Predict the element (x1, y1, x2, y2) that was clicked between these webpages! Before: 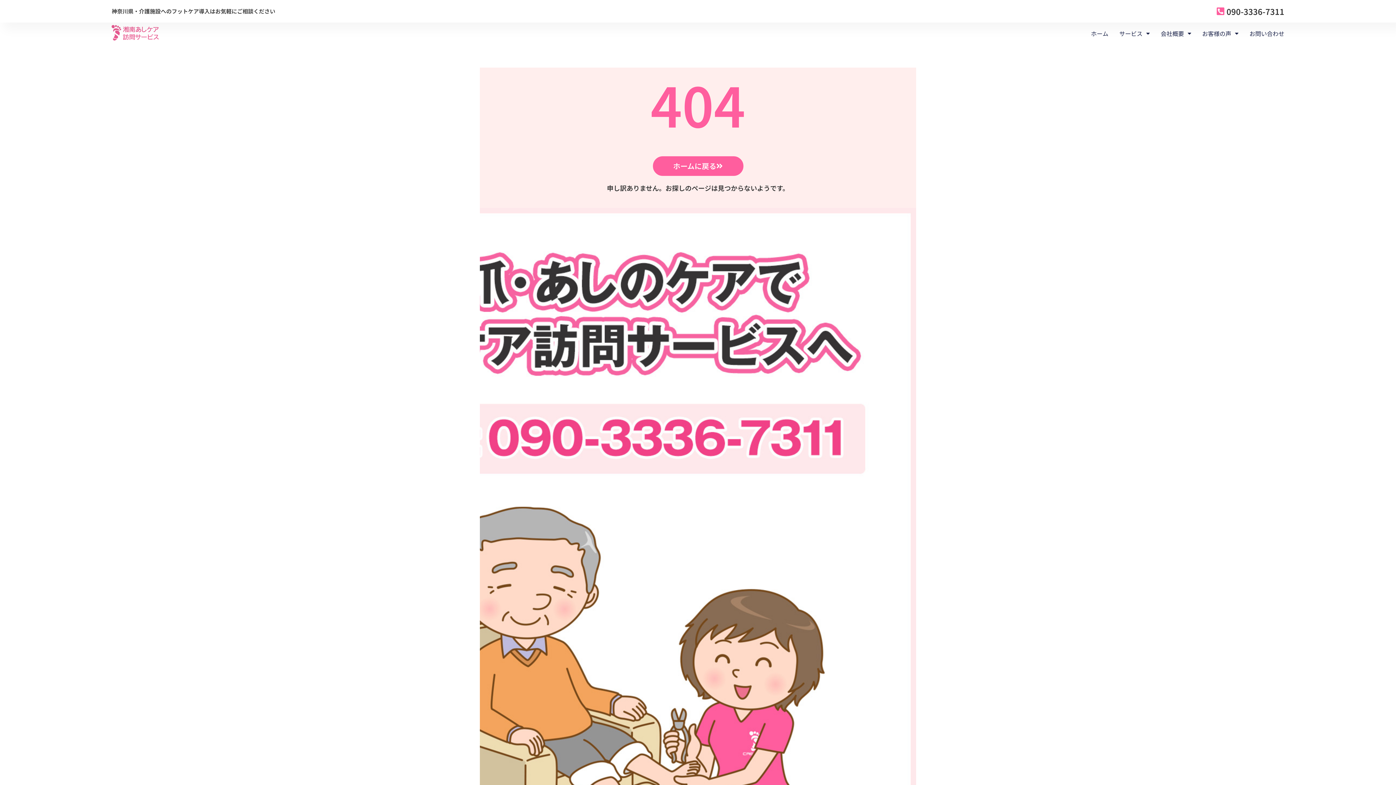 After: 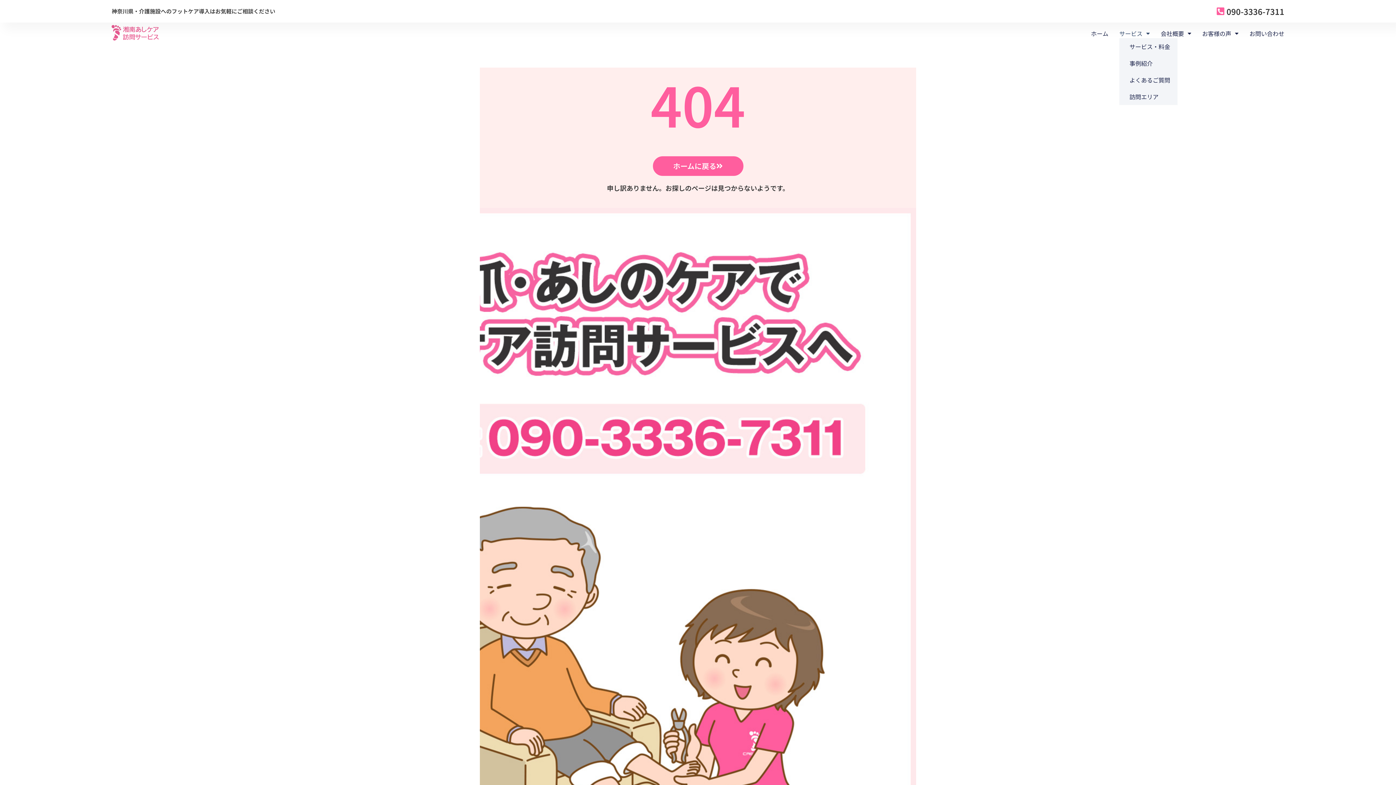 Action: bbox: (1119, 28, 1150, 38) label: サービス